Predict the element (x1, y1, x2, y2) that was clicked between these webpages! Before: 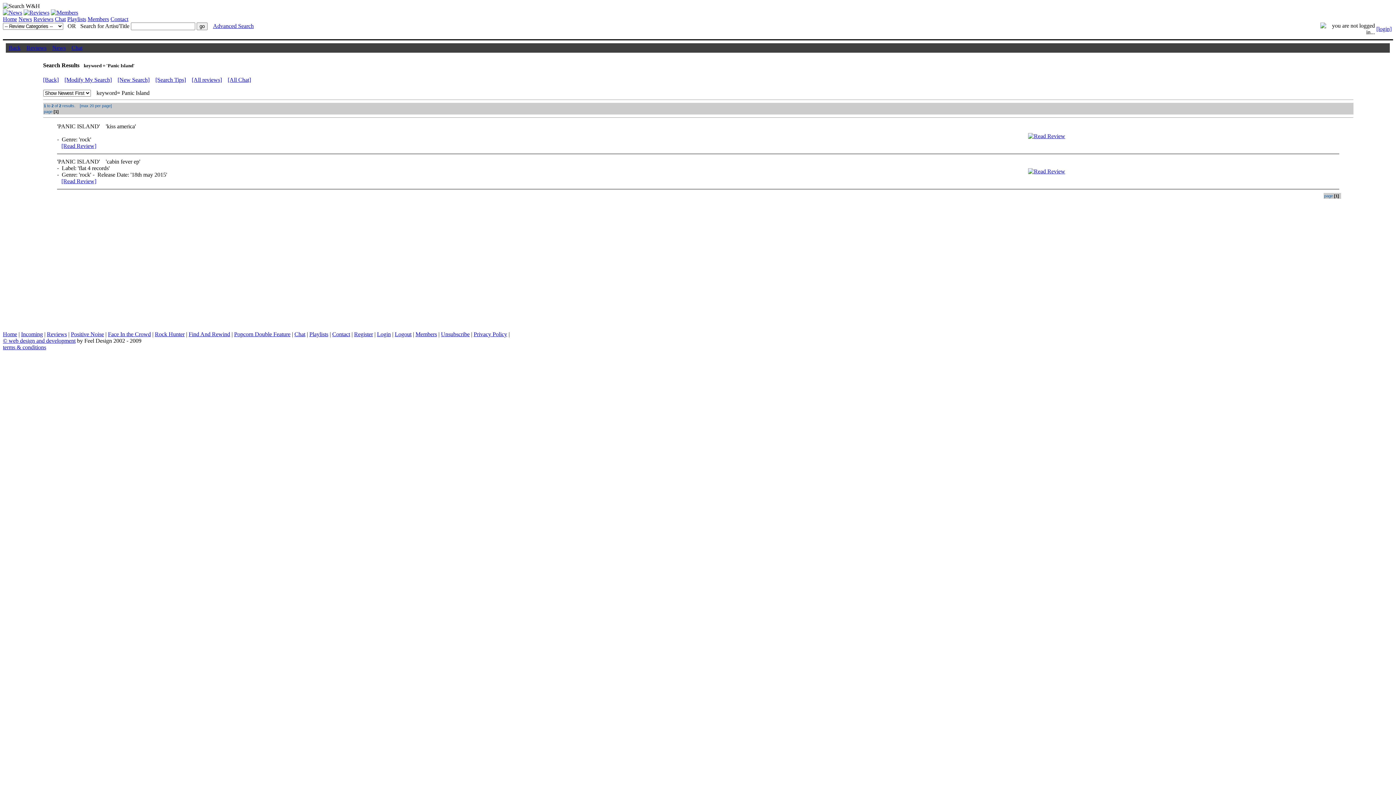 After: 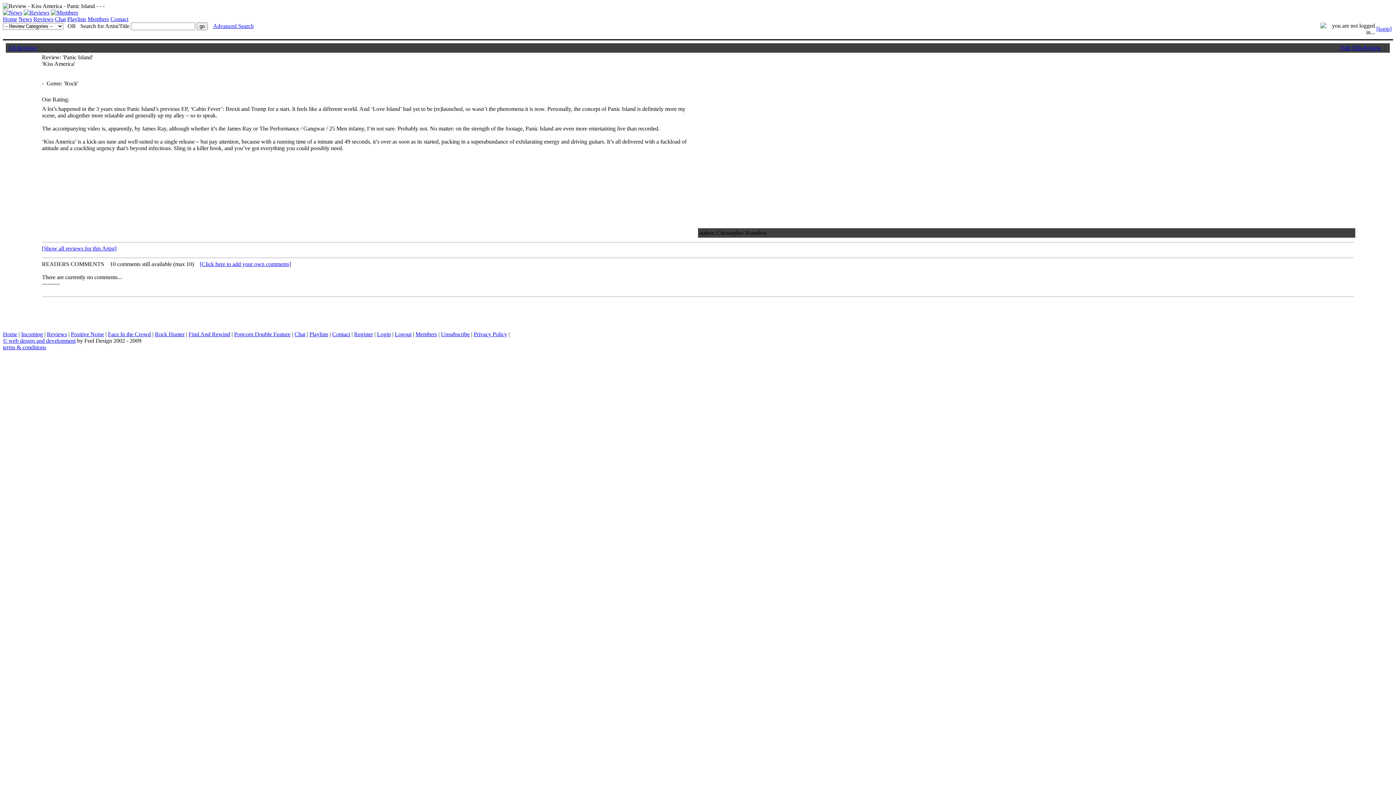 Action: bbox: (1028, 132, 1065, 139)